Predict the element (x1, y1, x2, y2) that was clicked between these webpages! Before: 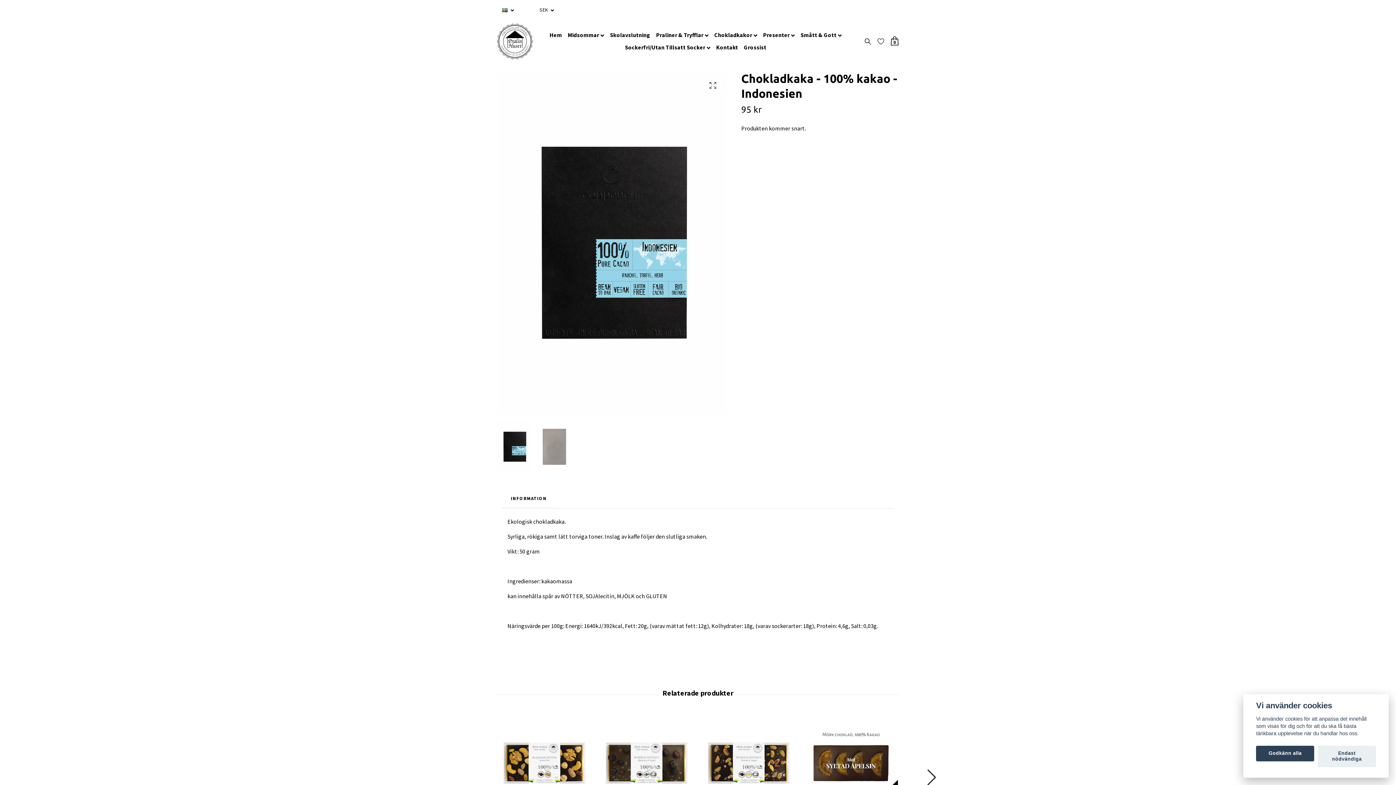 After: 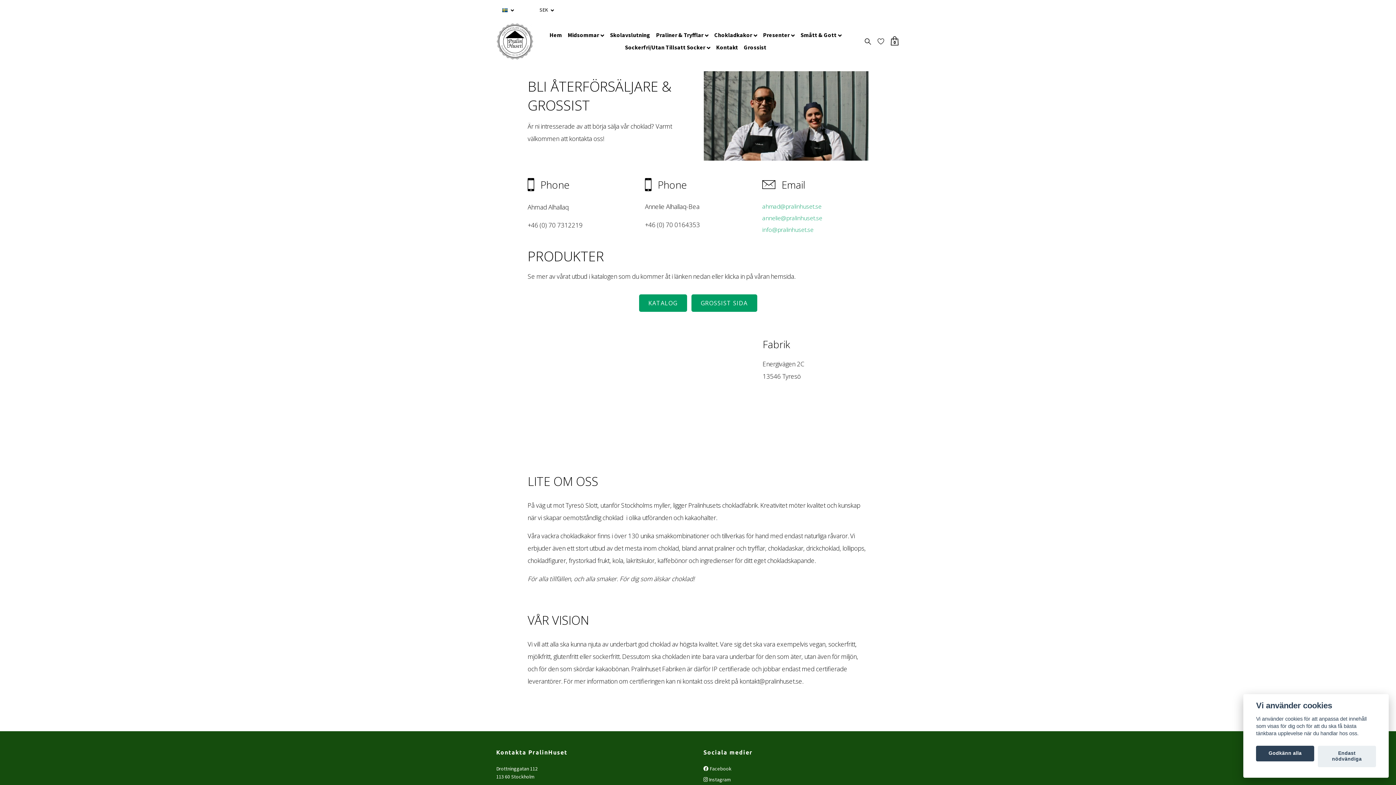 Action: bbox: (744, 41, 772, 53) label: Grossist